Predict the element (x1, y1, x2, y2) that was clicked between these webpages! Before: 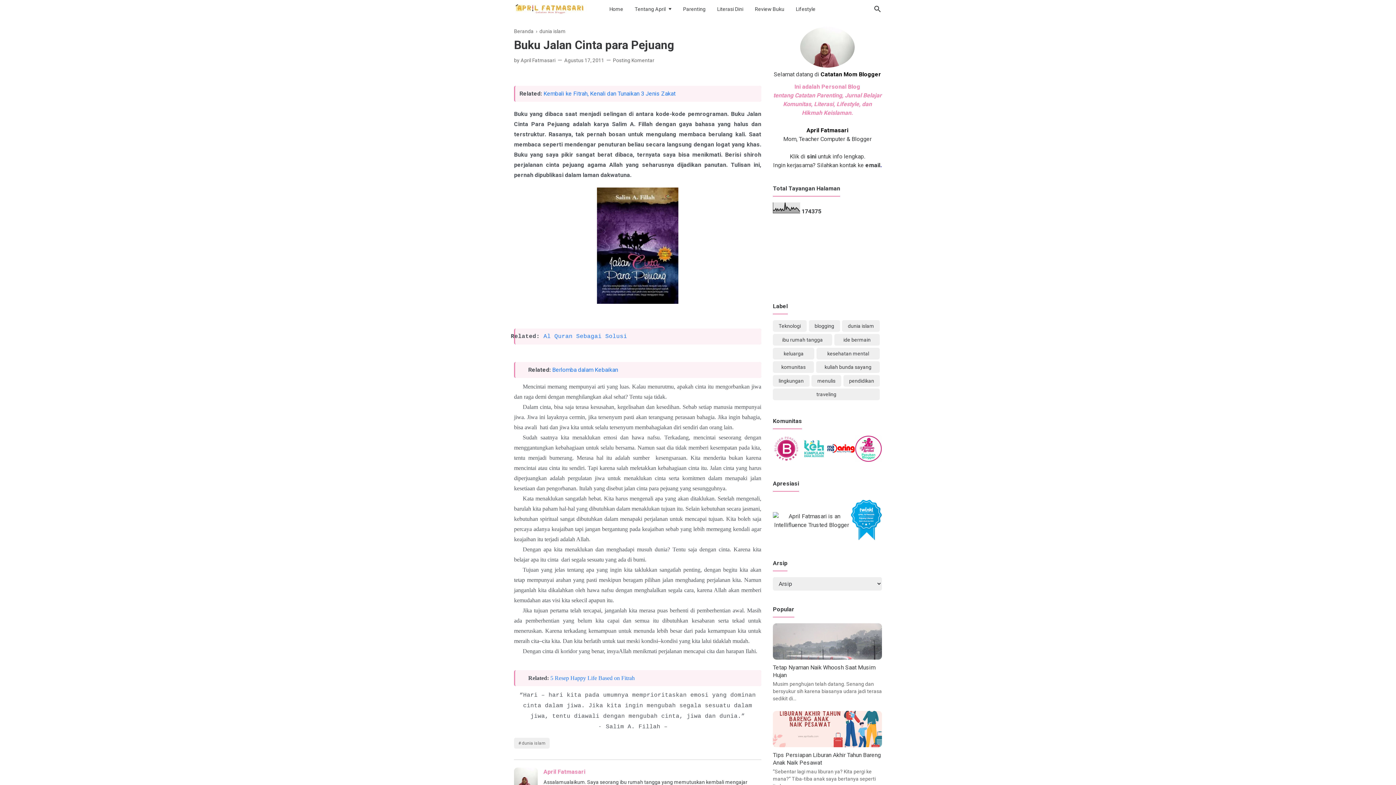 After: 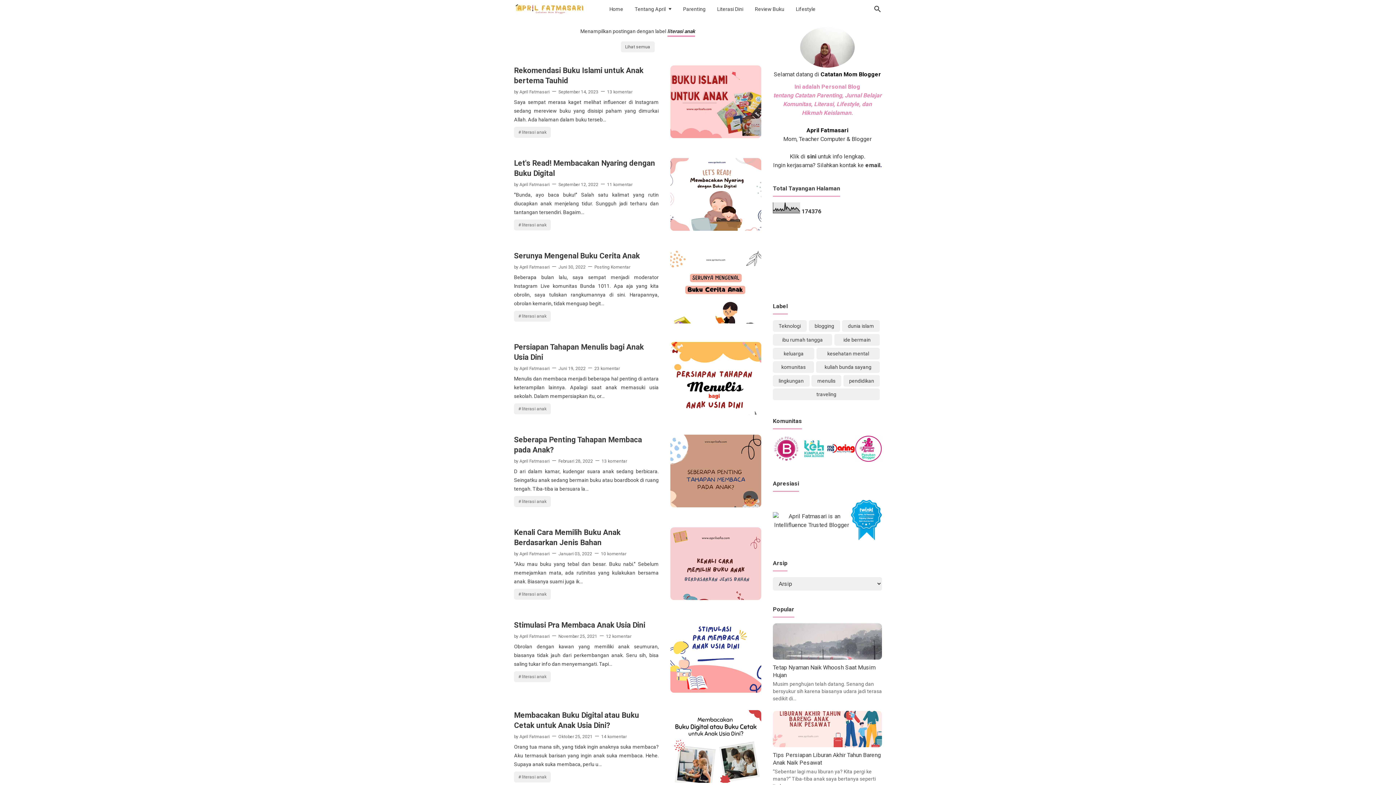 Action: label: Literasi Dini bbox: (712, 0, 748, 18)